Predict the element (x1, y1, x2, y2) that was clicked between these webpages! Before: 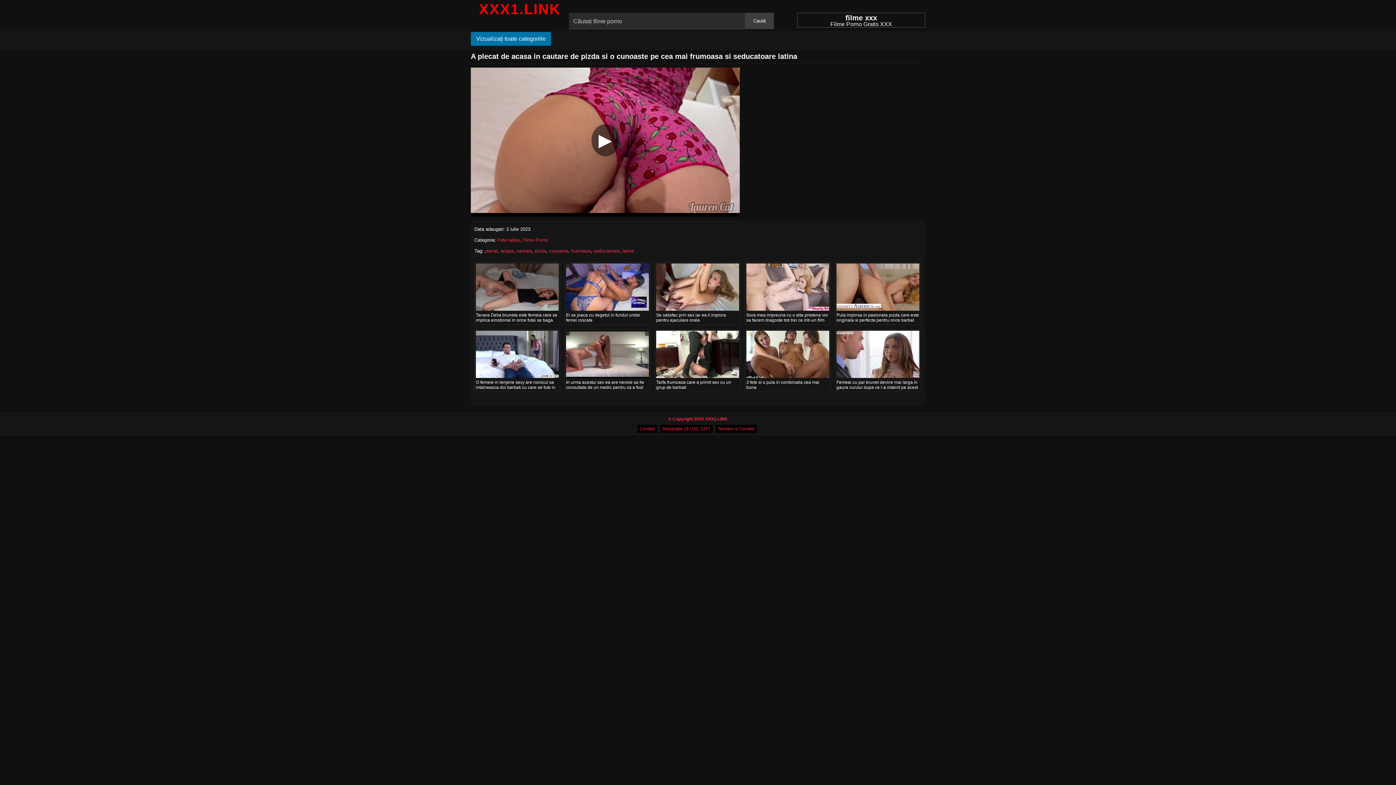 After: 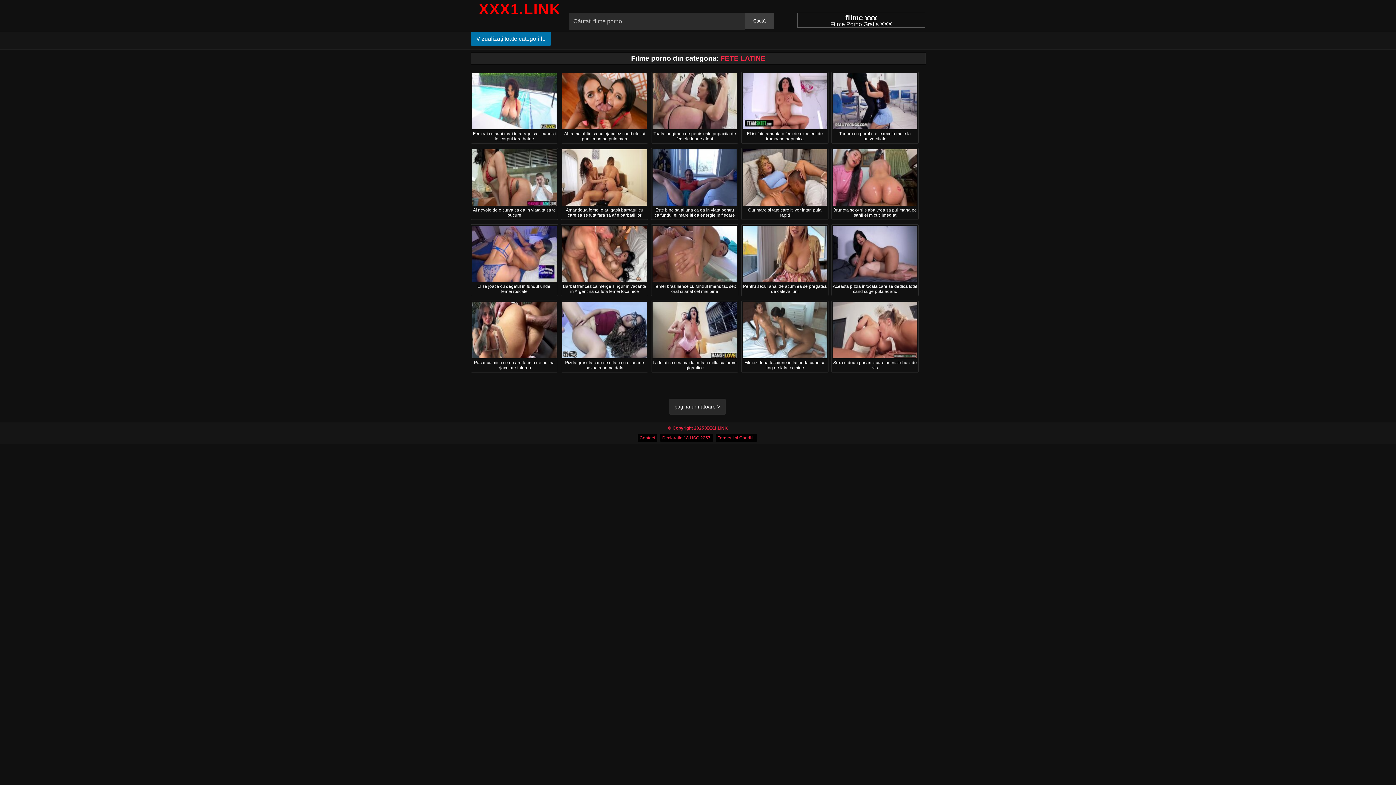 Action: label: Fete latine bbox: (497, 237, 519, 242)